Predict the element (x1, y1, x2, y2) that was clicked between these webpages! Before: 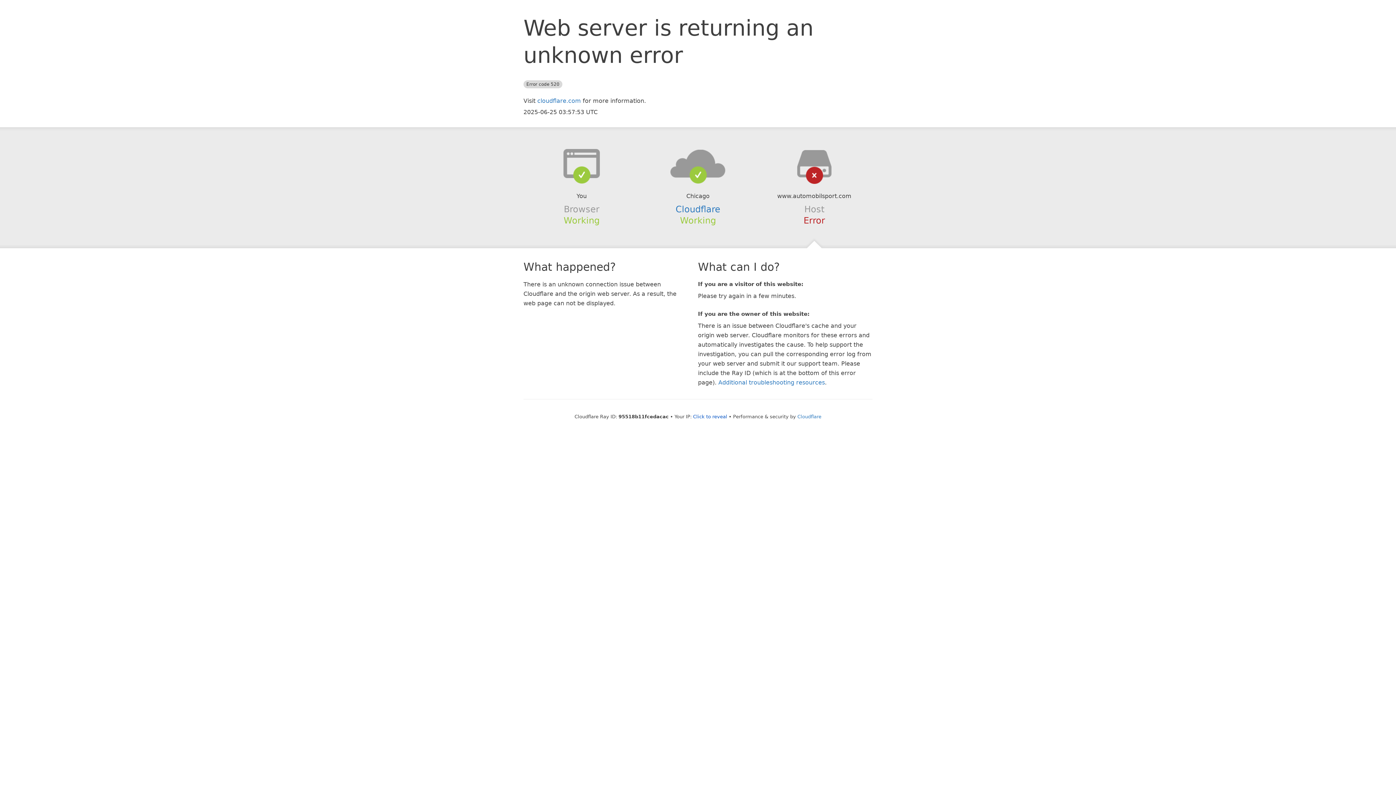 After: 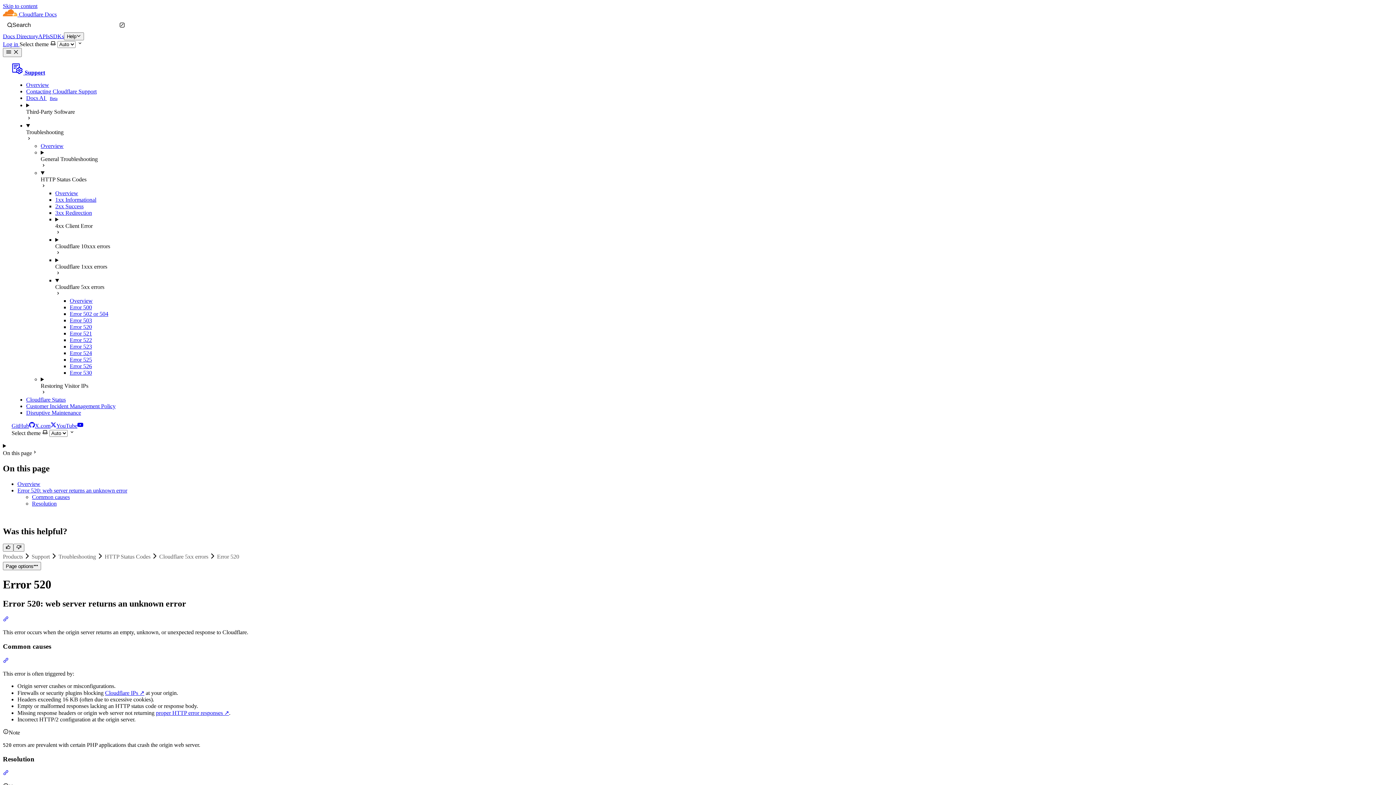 Action: label: Additional troubleshooting resources bbox: (718, 379, 825, 386)